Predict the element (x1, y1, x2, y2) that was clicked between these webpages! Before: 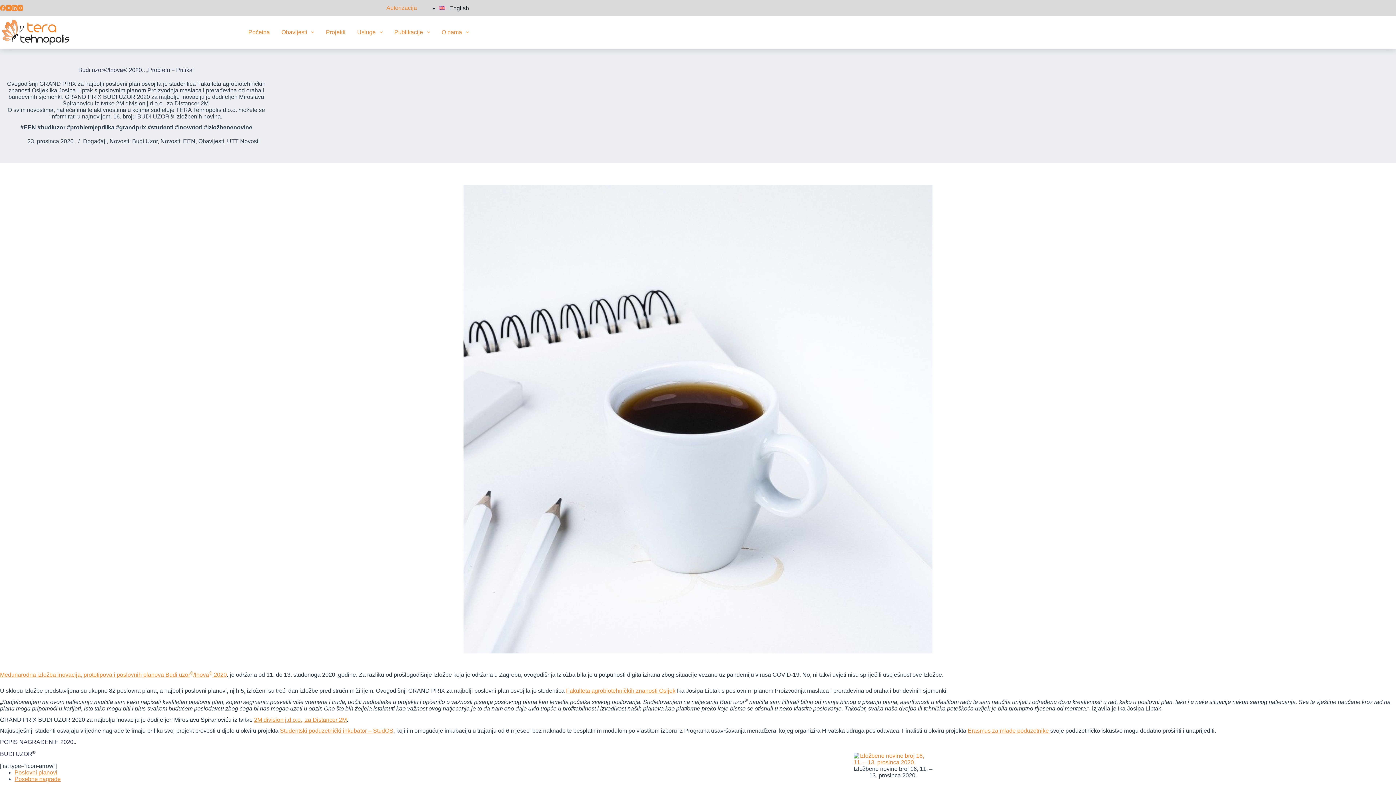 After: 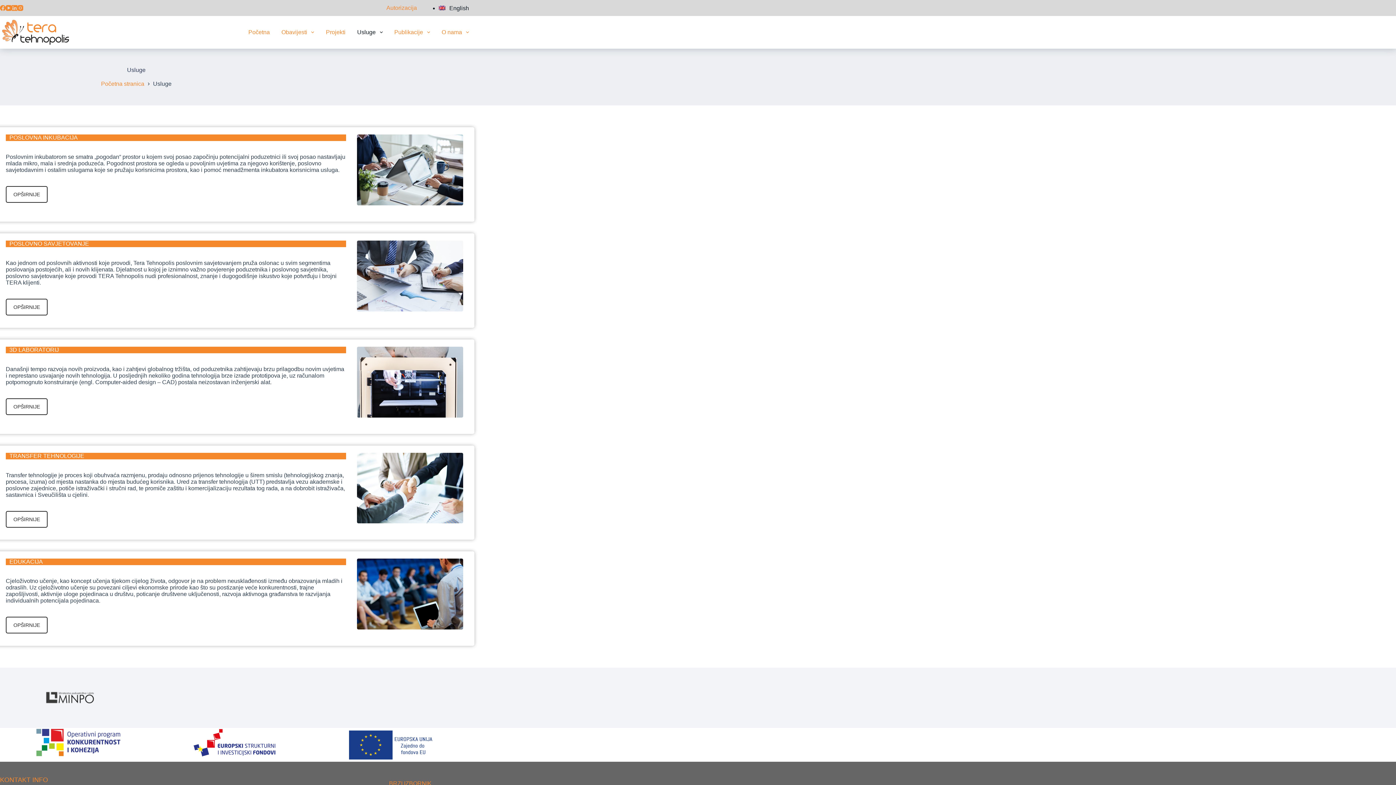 Action: label: Usluge bbox: (351, 15, 388, 48)